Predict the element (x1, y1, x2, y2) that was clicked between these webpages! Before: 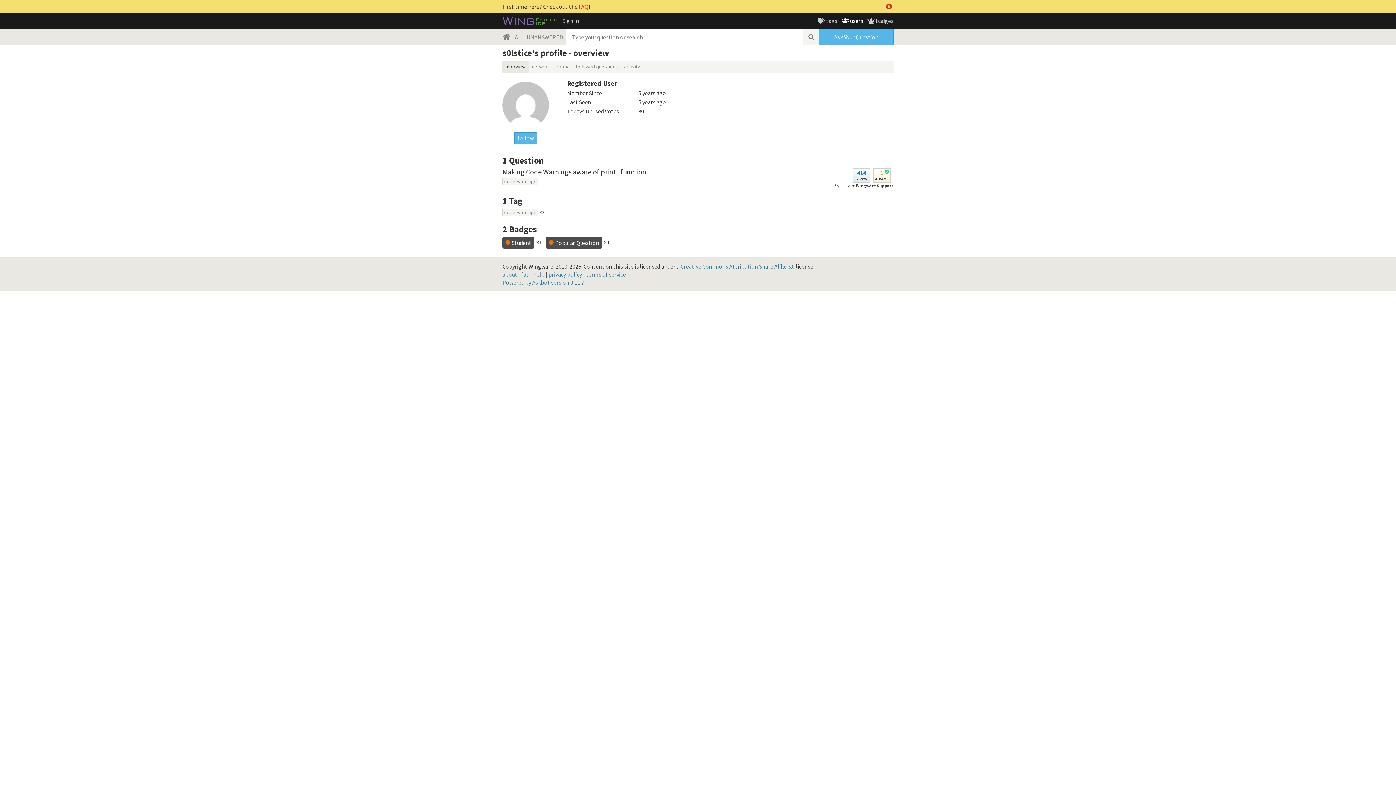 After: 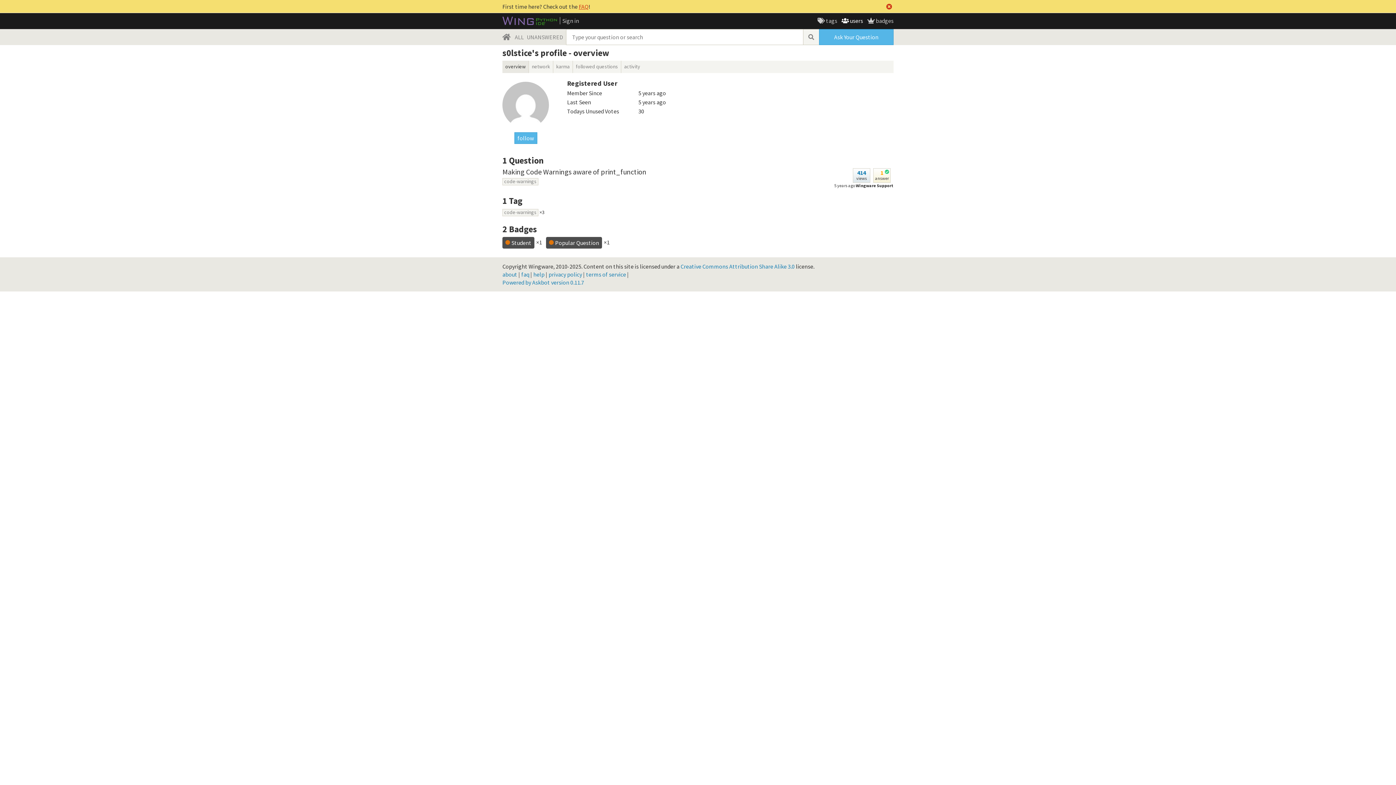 Action: label: Powered by Askbot version 0.11.7 bbox: (502, 278, 584, 286)